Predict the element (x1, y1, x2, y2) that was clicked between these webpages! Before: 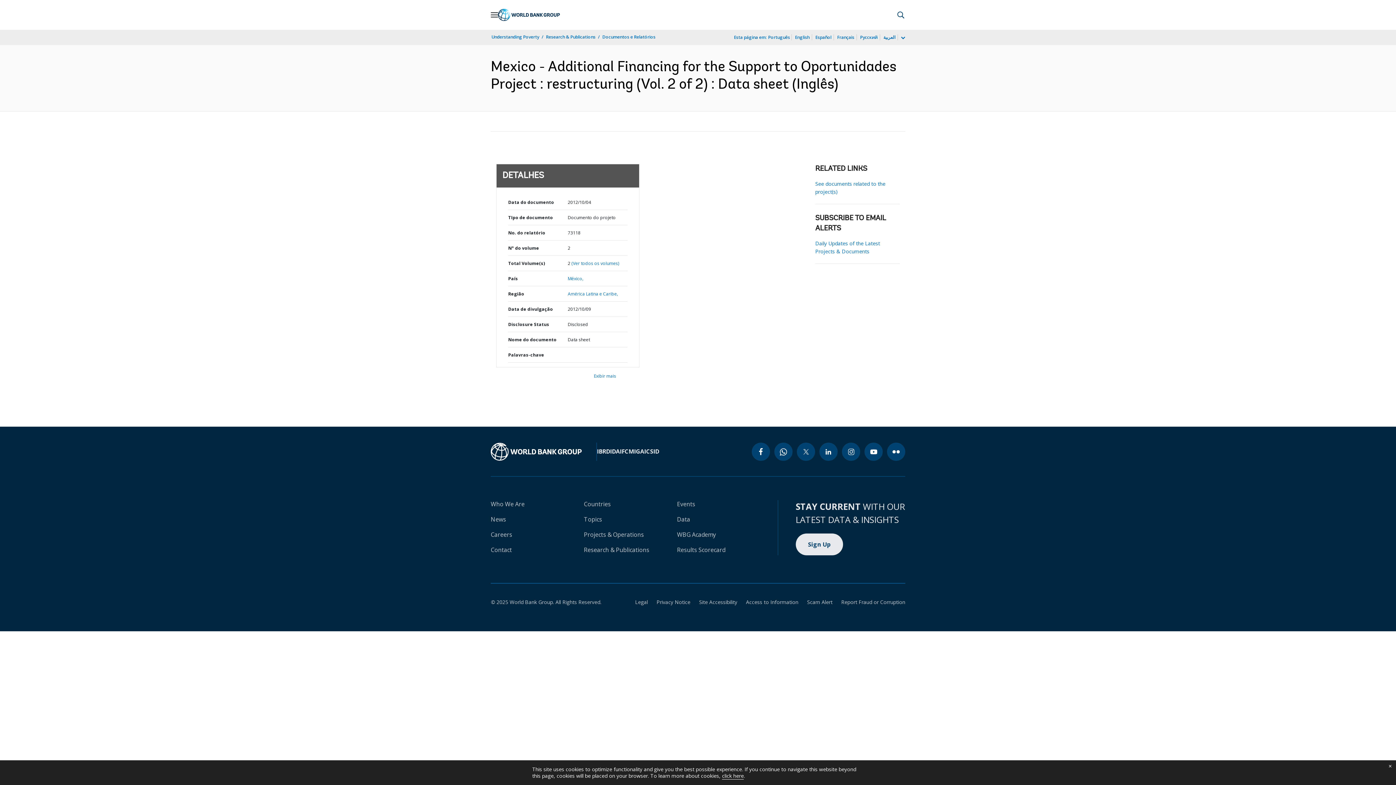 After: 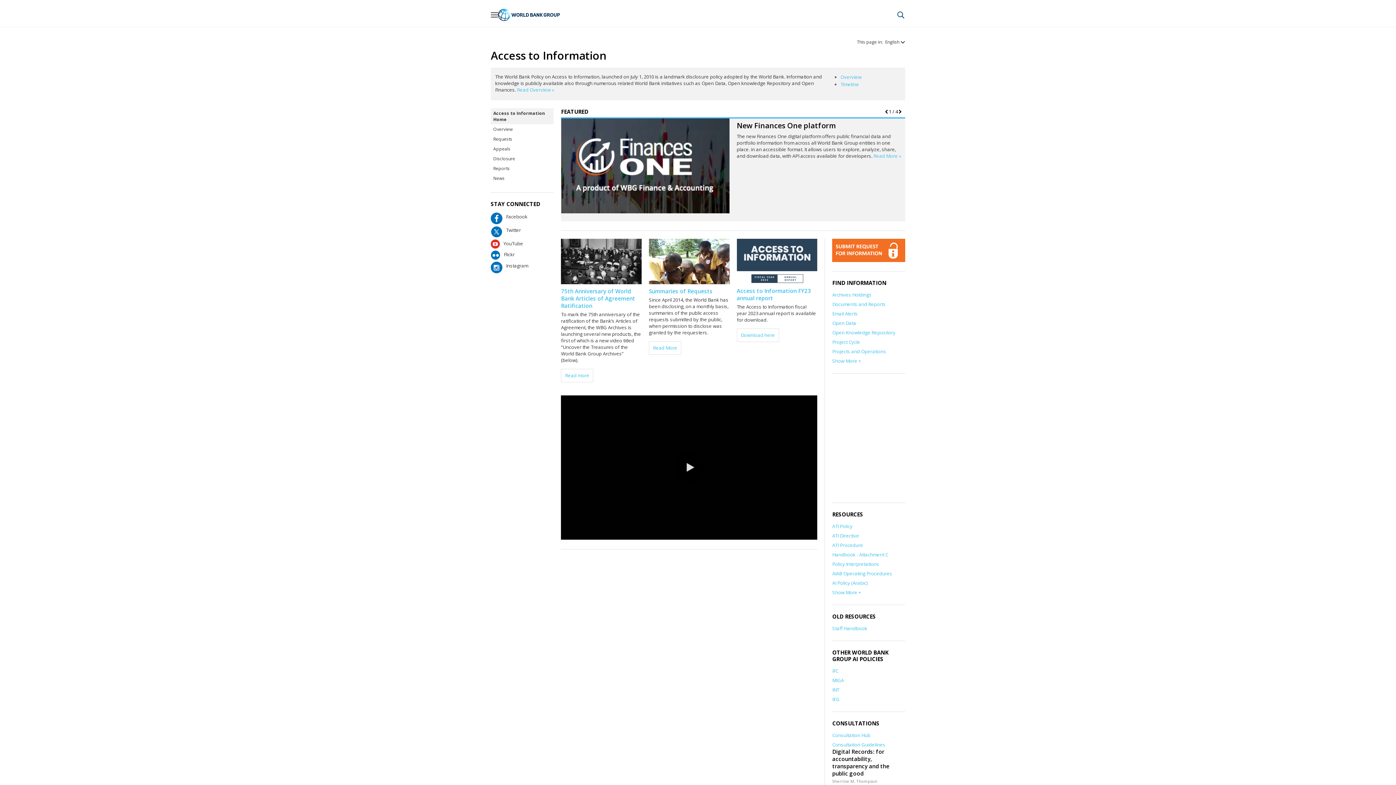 Action: label: Access to Information bbox: (737, 598, 798, 605)